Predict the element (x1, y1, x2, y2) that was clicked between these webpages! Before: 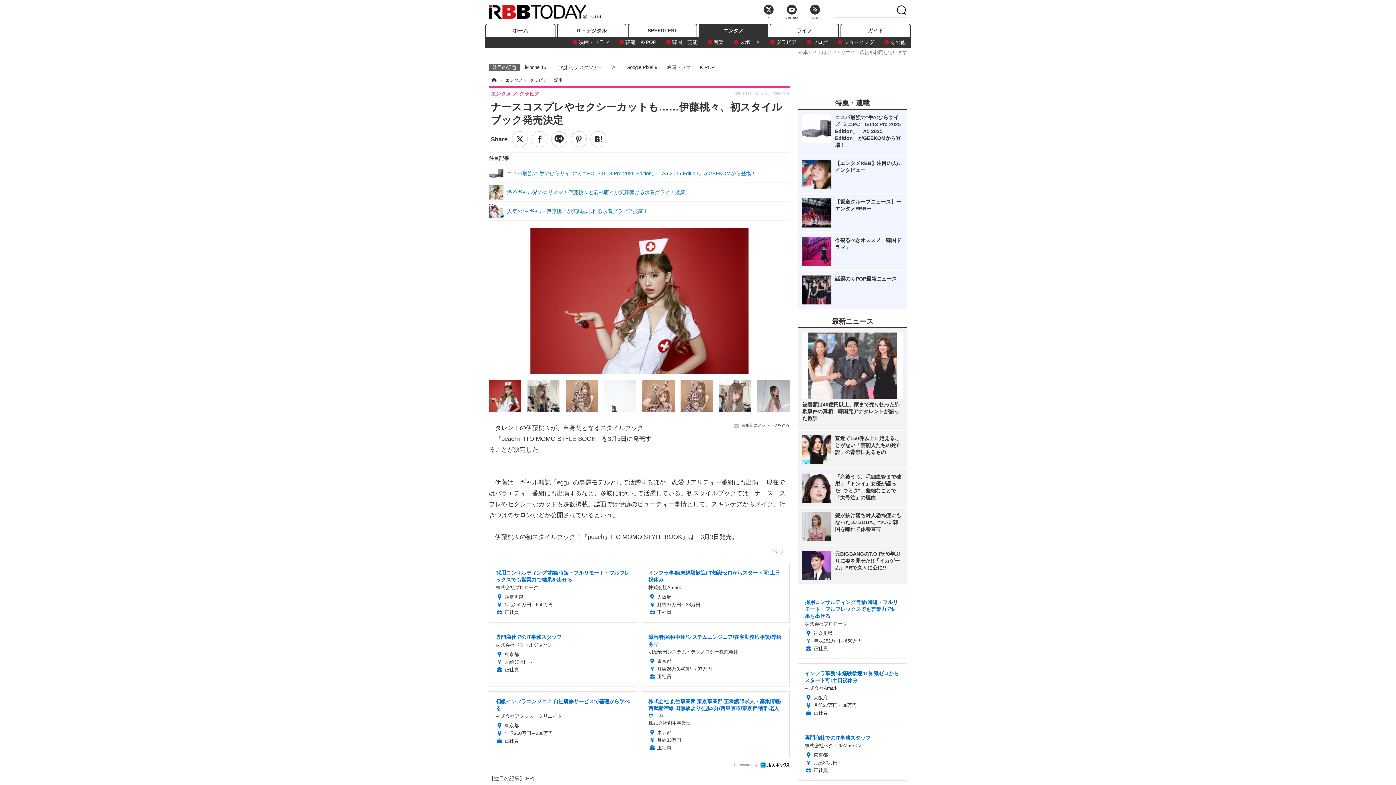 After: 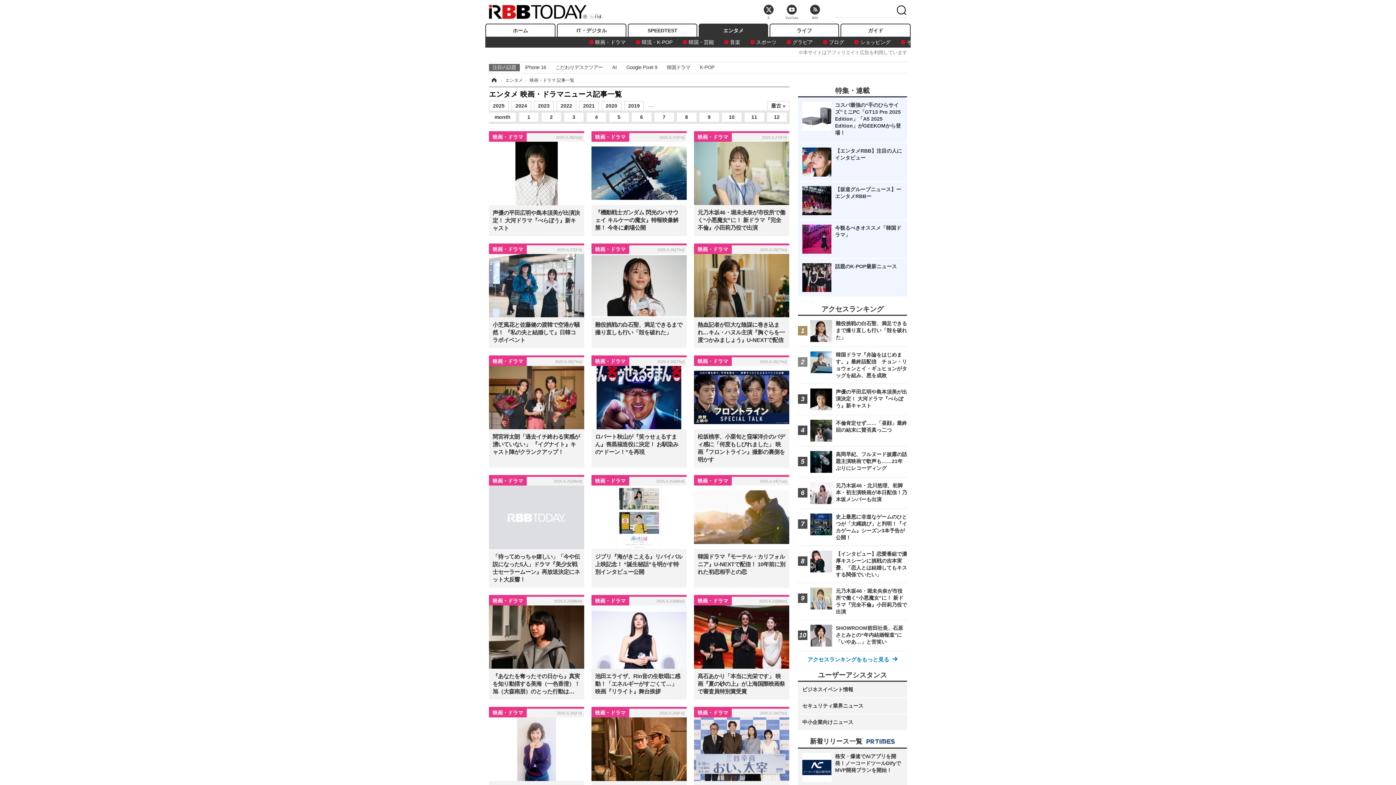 Action: bbox: (568, 37, 614, 46) label: 映画・ドラマ